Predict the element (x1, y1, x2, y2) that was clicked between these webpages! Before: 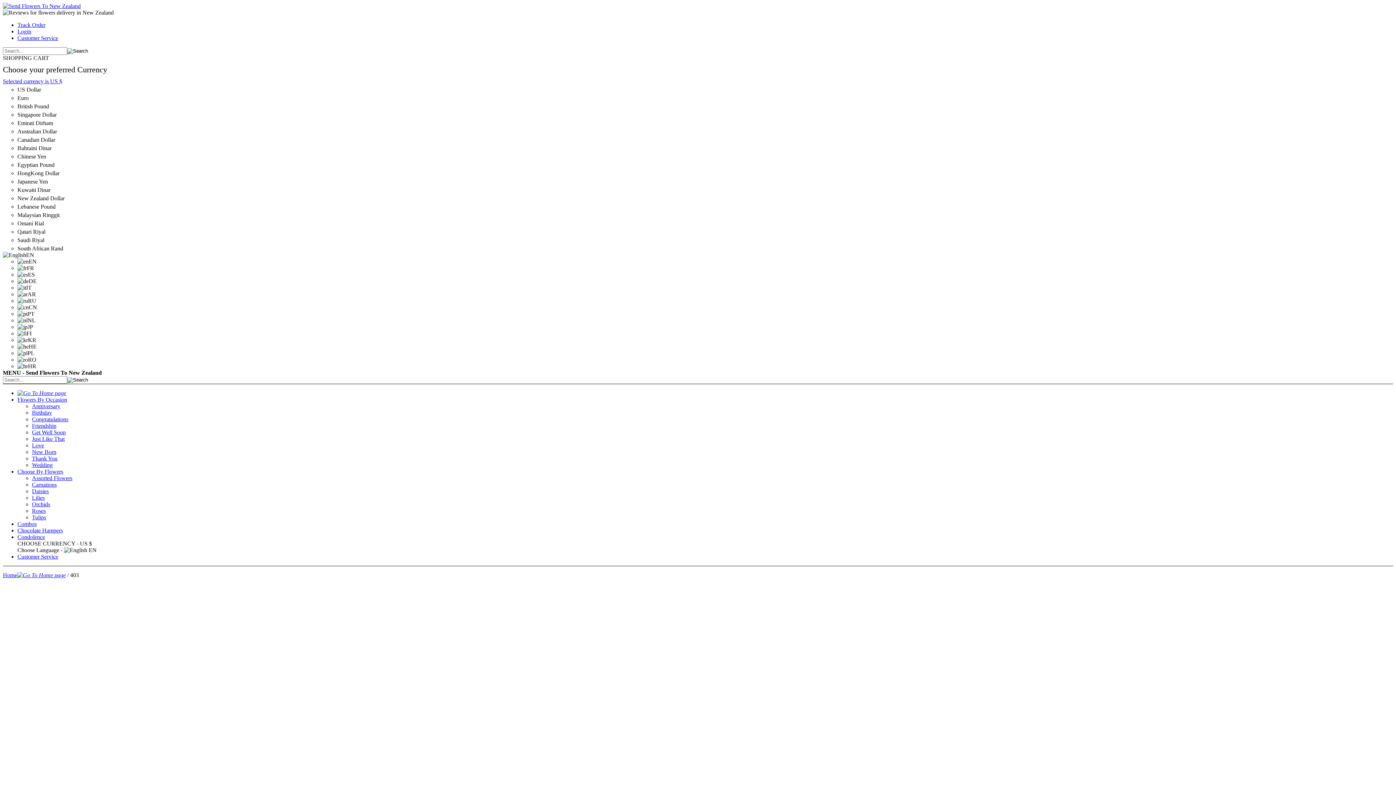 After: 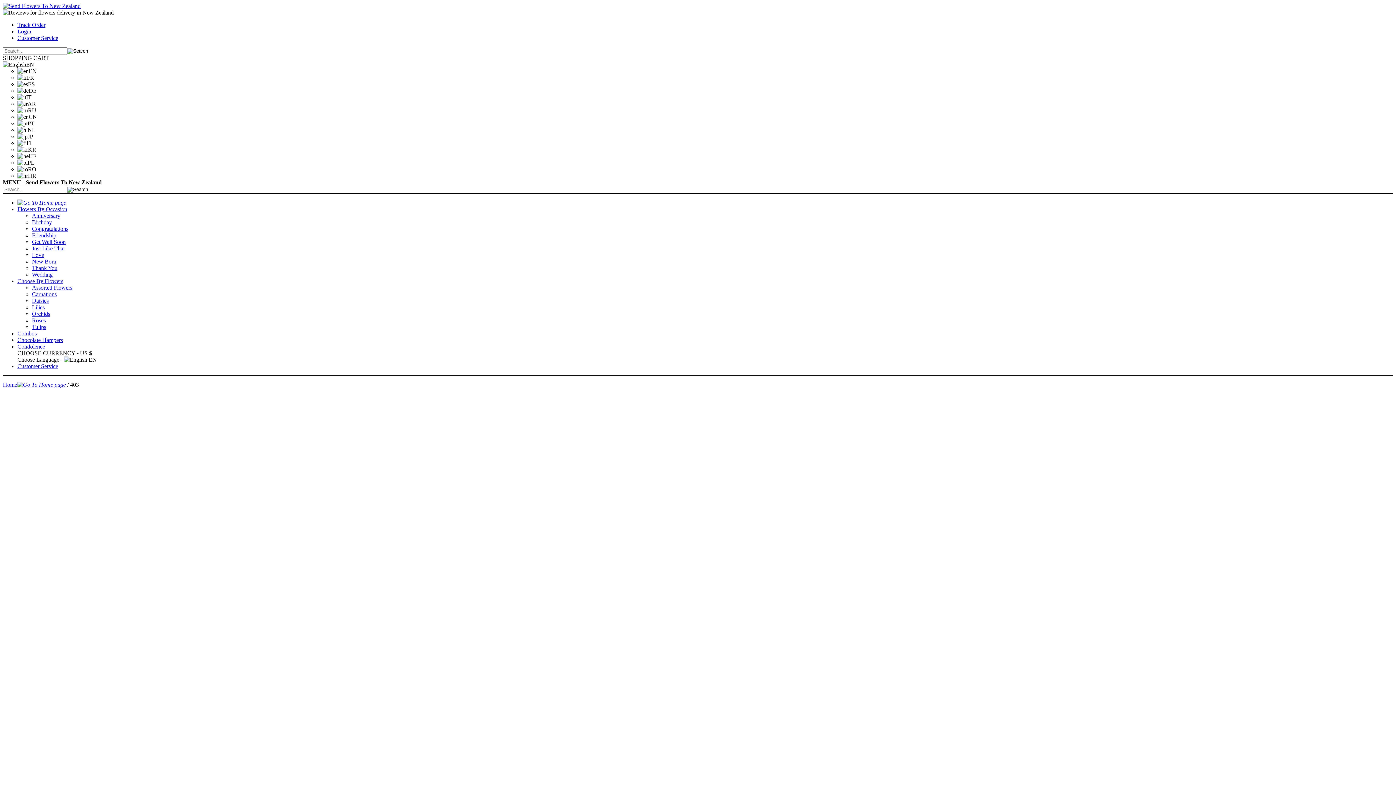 Action: bbox: (17, 34, 58, 41) label: Customer Service